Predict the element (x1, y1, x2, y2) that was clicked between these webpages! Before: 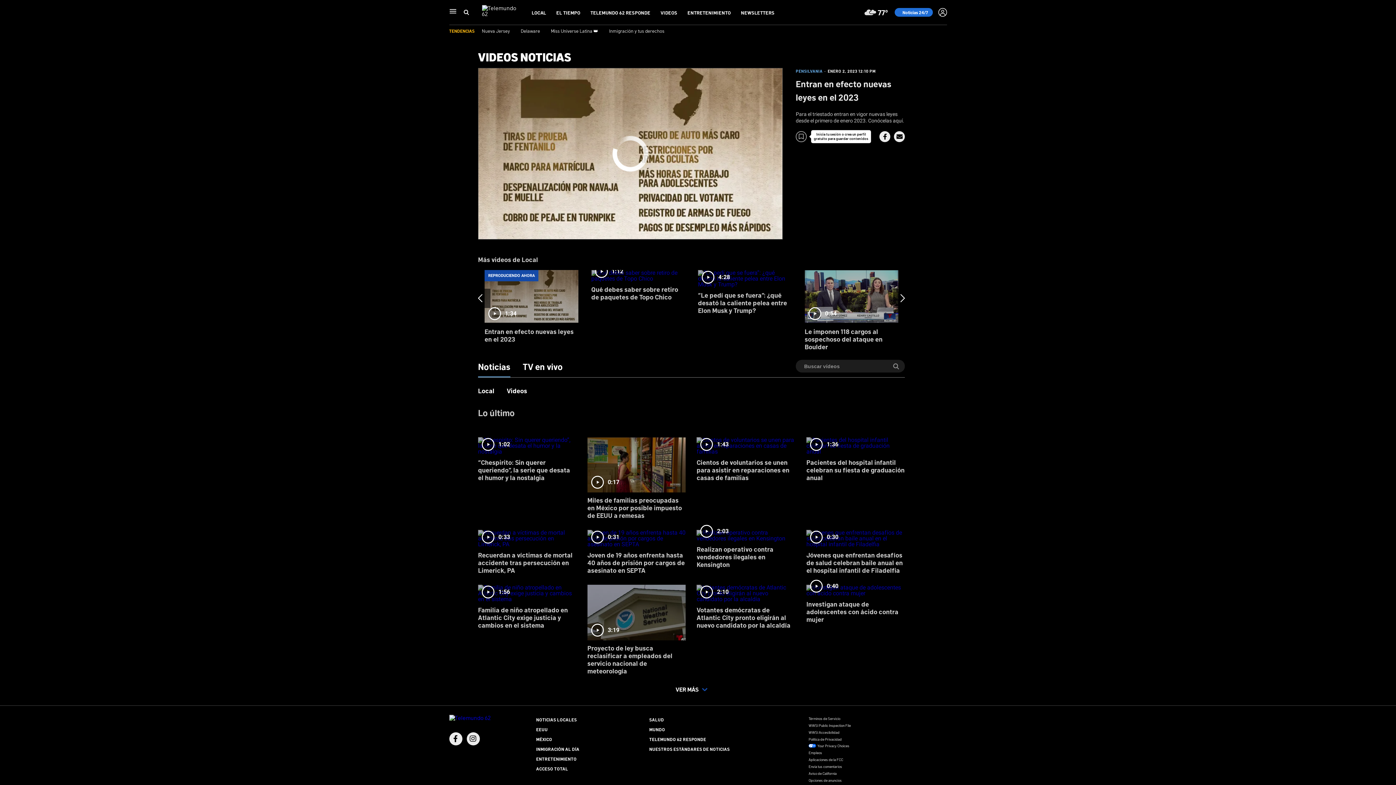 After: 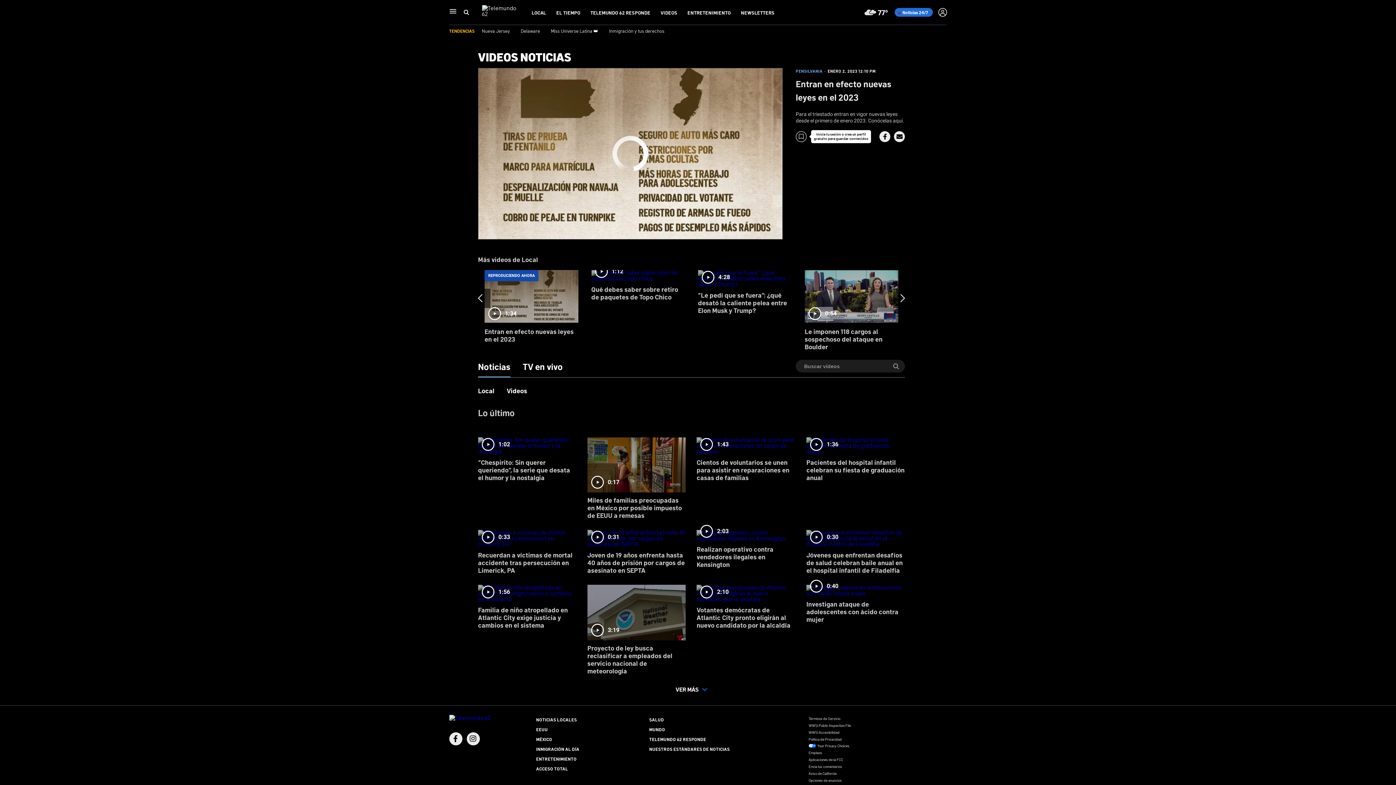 Action: label: Your Privacy Choices bbox: (808, 742, 947, 749)